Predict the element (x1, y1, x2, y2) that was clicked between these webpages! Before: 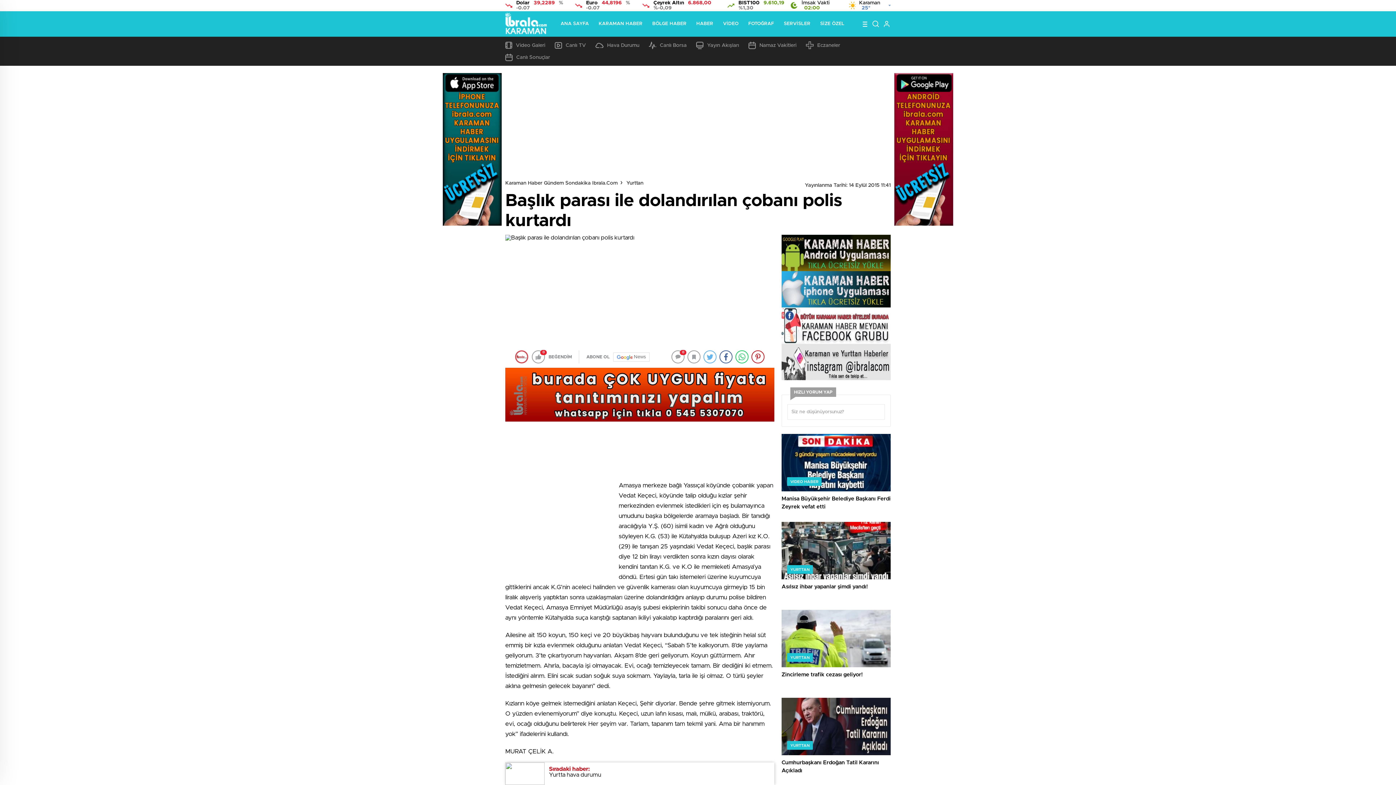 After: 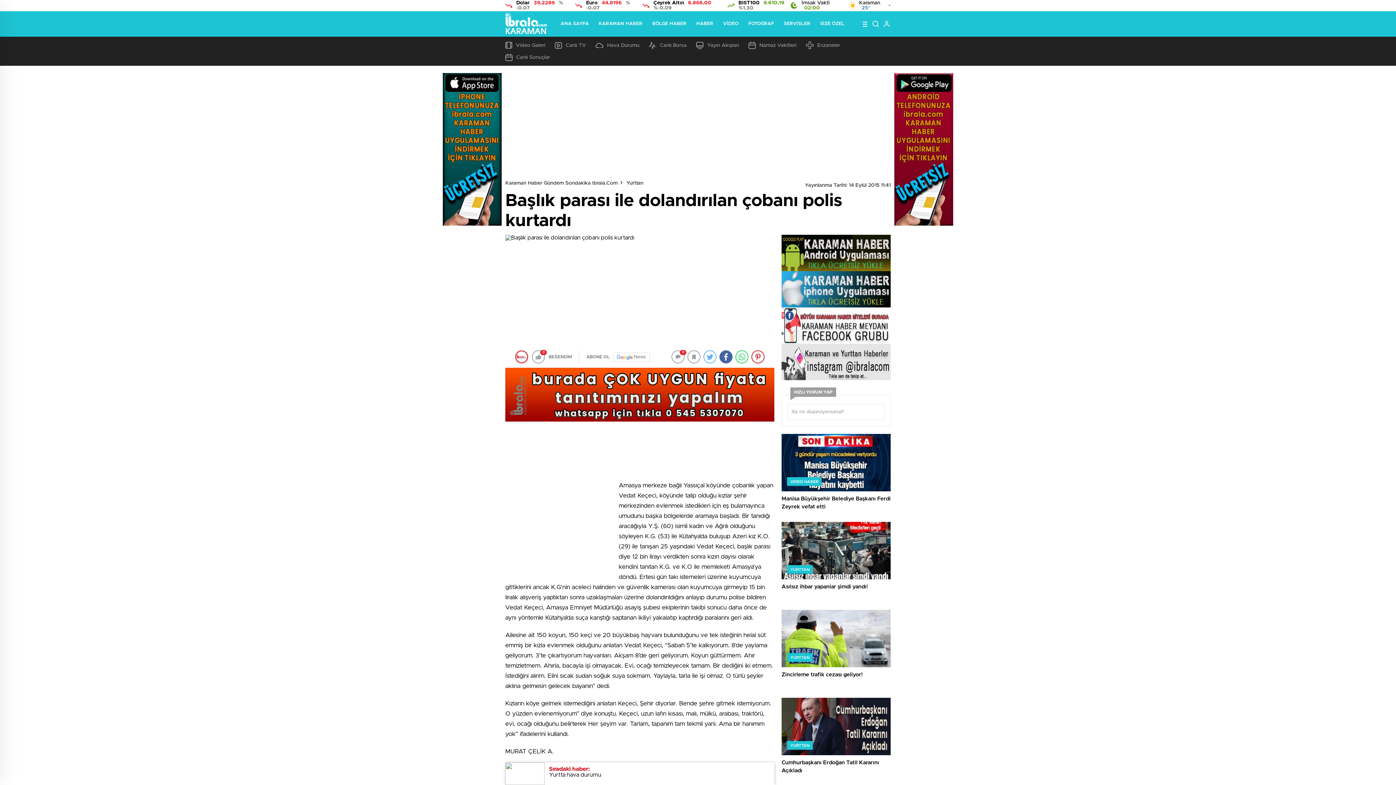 Action: bbox: (719, 350, 732, 363)